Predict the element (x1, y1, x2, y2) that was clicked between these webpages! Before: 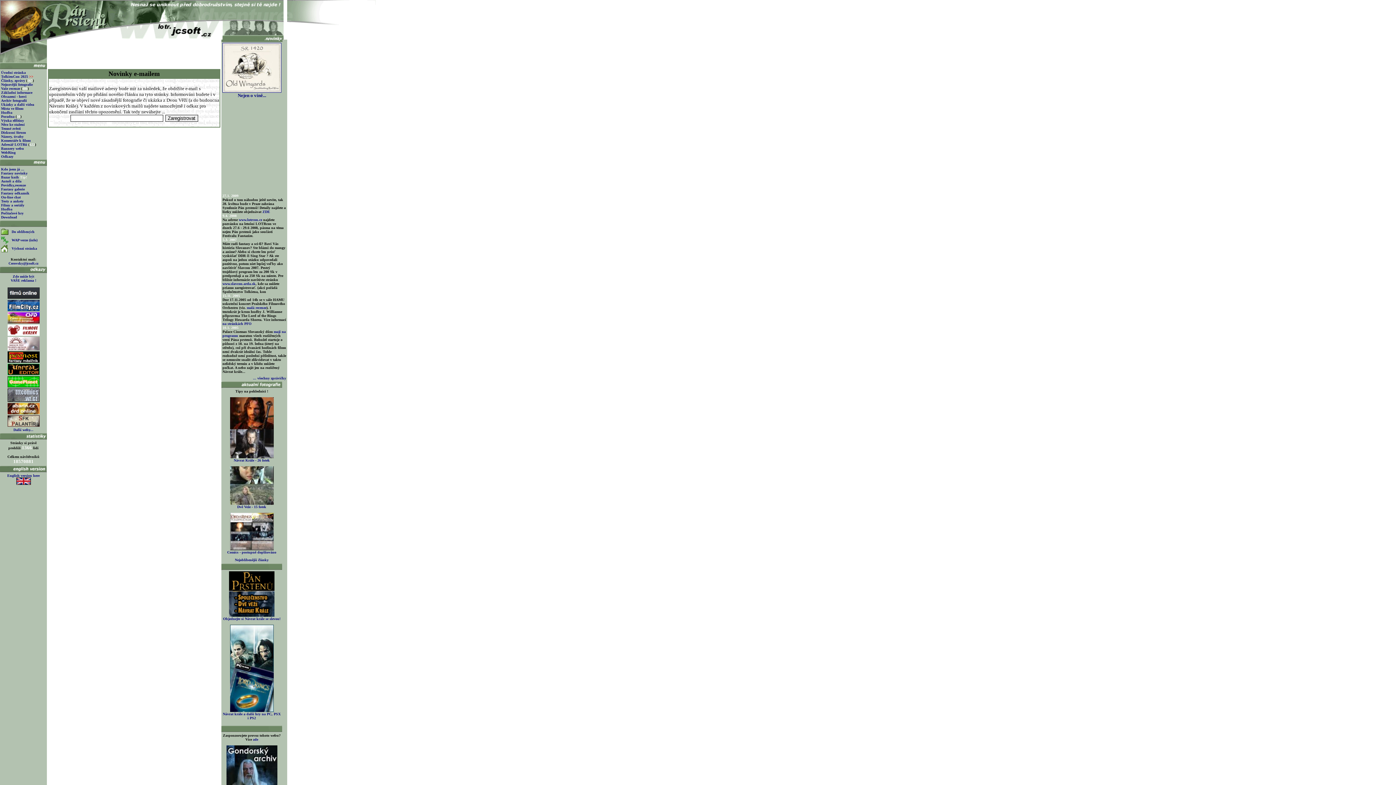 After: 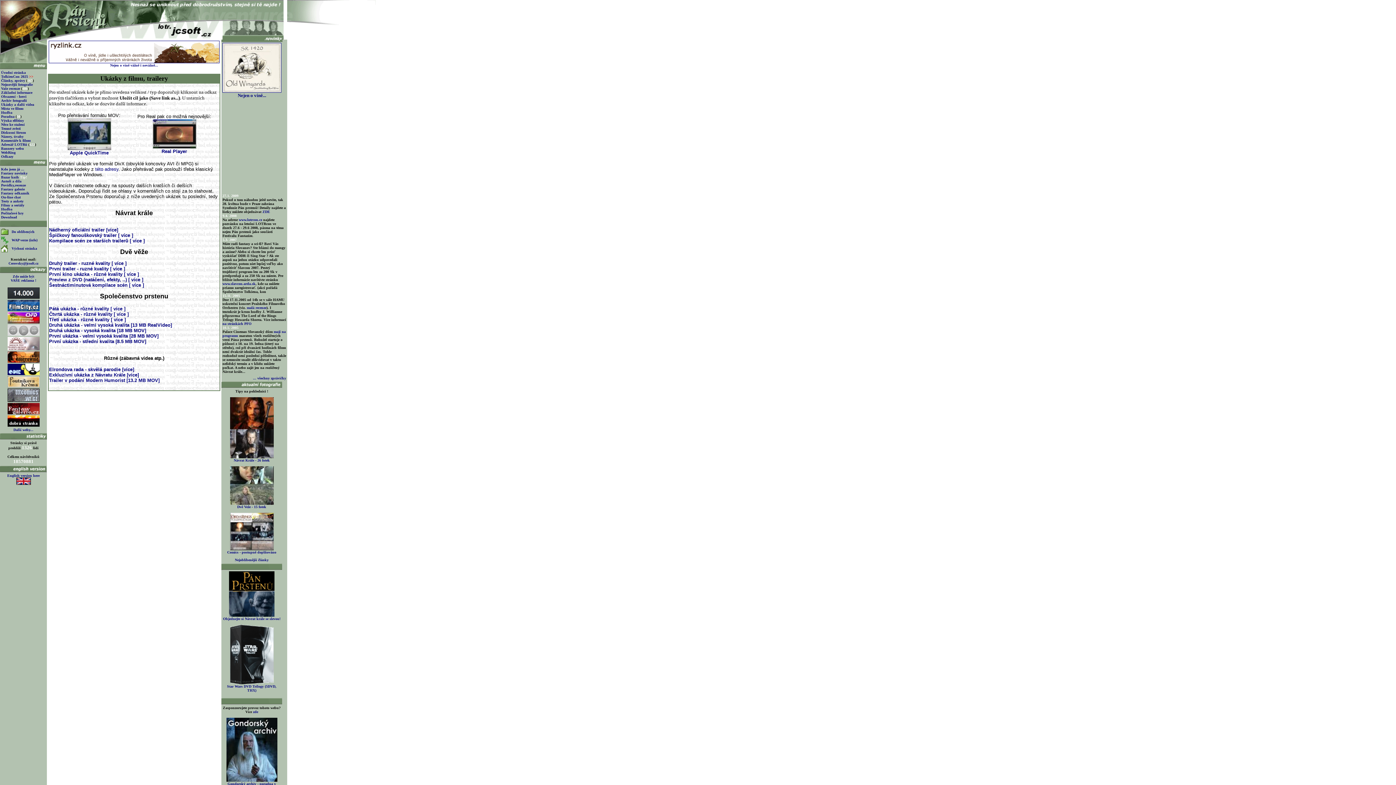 Action: label: Ukázky a další videa bbox: (1, 102, 34, 106)